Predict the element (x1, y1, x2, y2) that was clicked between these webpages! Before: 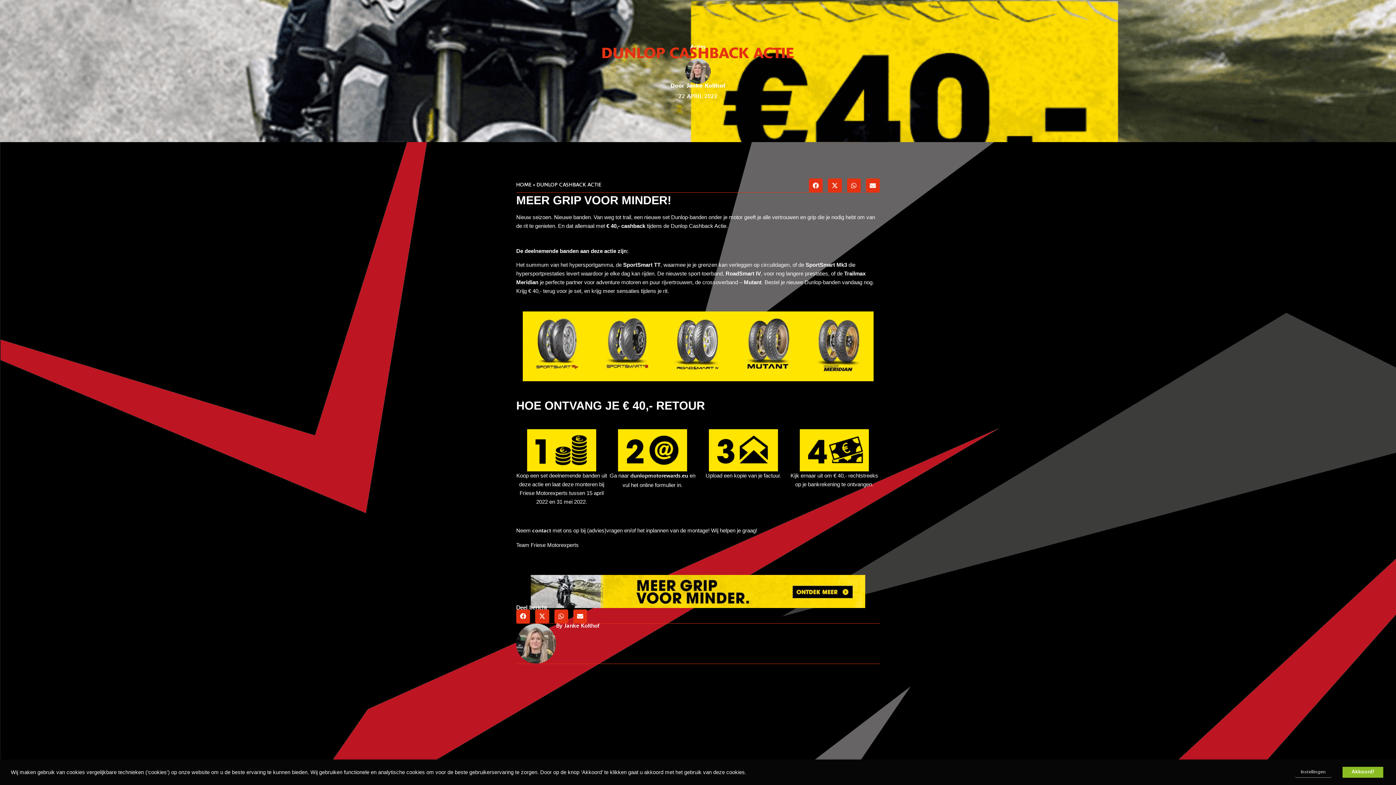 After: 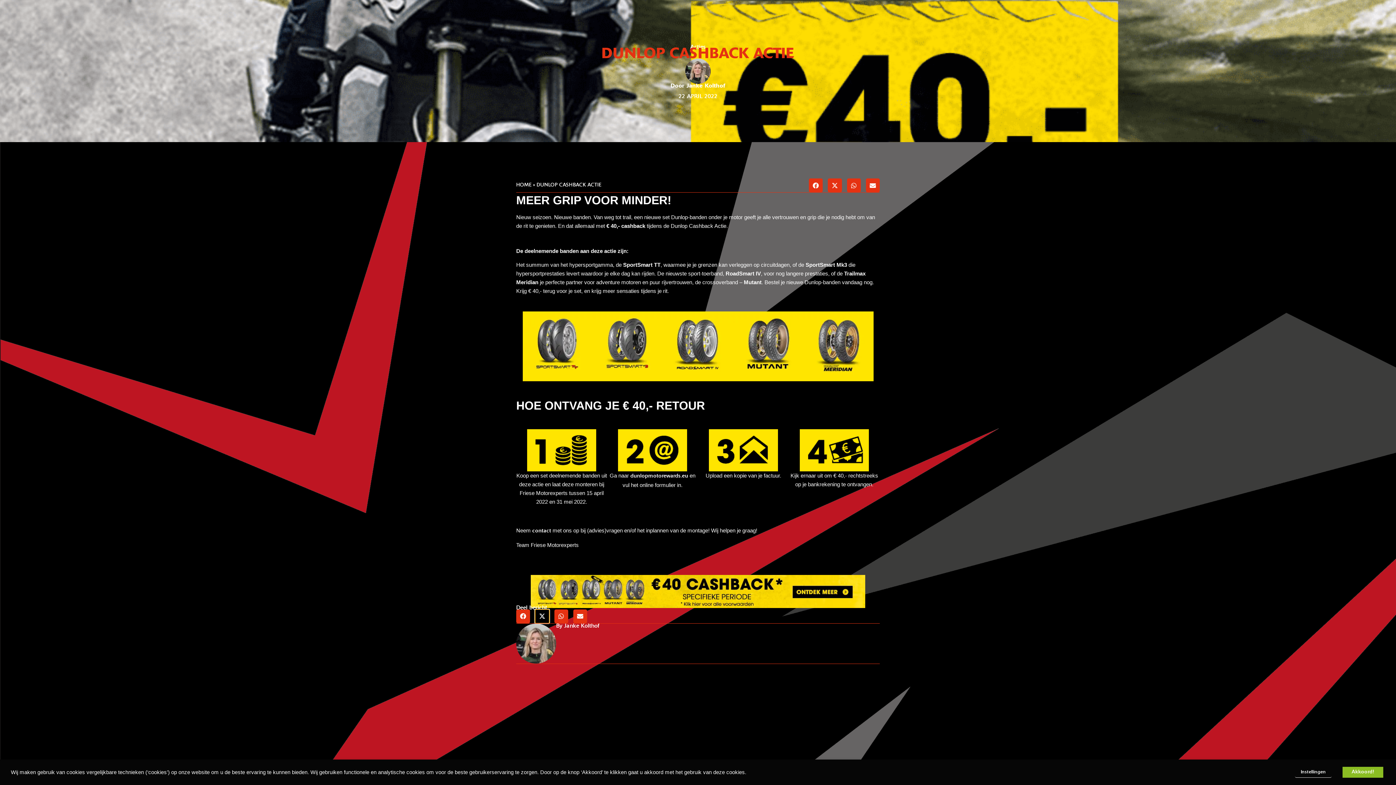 Action: label: Delen op x-twitter bbox: (535, 609, 549, 623)